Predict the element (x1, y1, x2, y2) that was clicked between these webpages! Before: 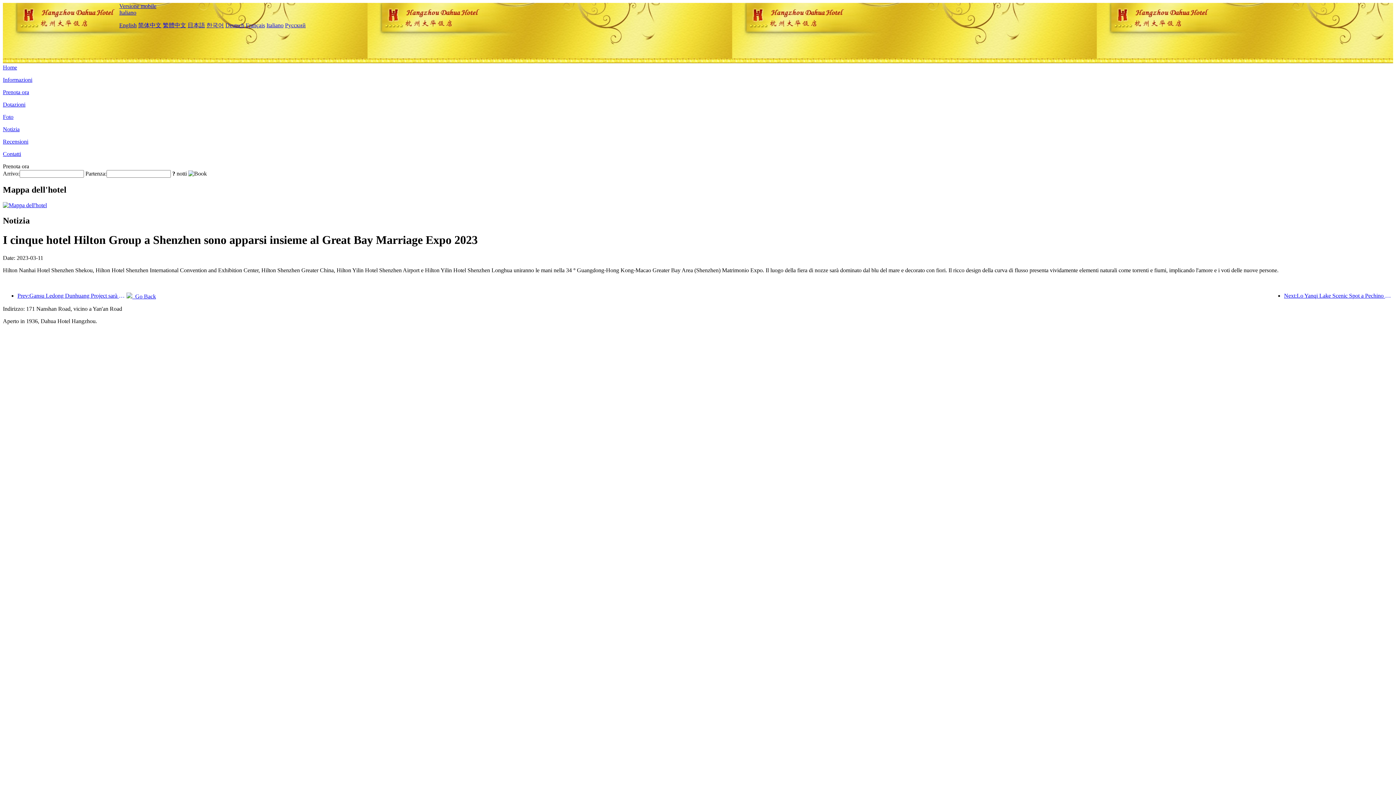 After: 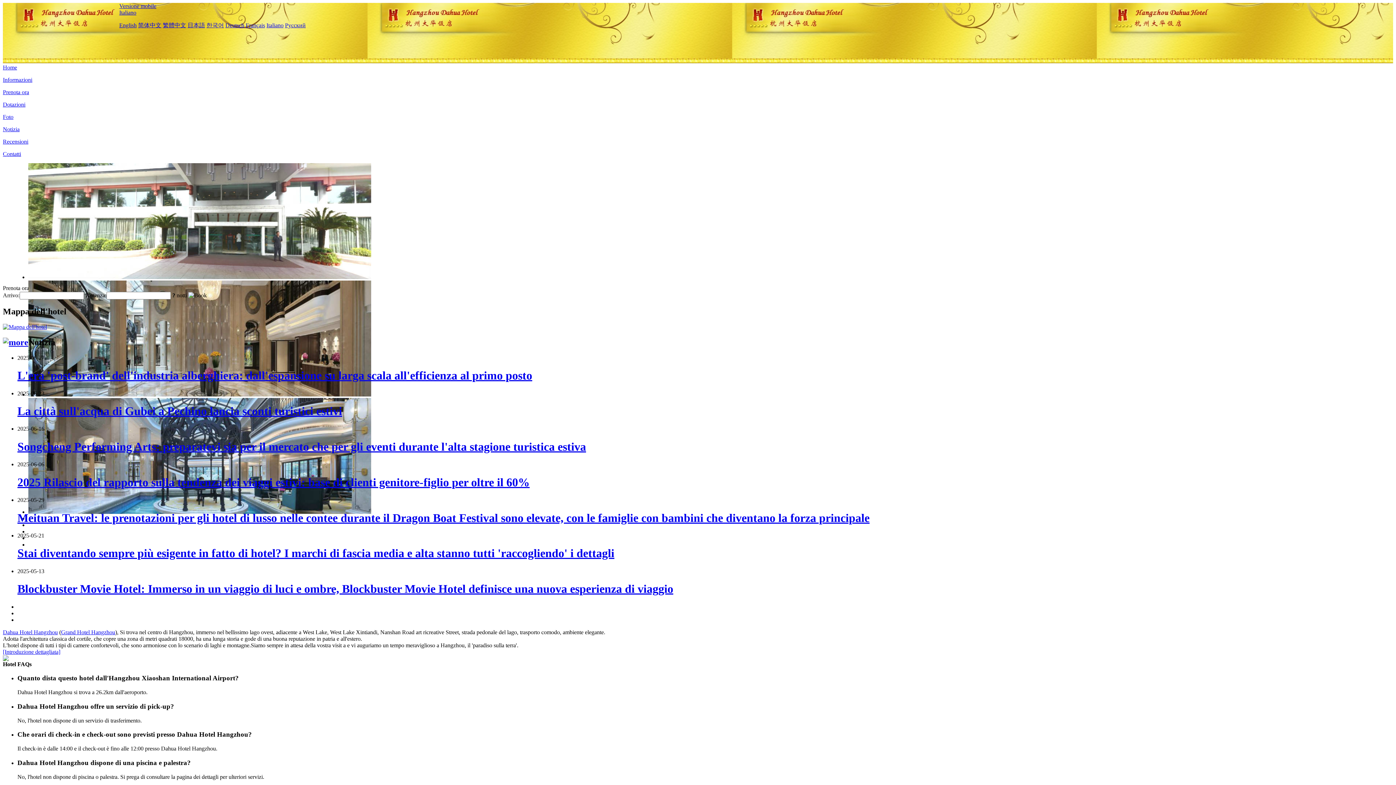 Action: label: Italiano bbox: (266, 22, 283, 28)